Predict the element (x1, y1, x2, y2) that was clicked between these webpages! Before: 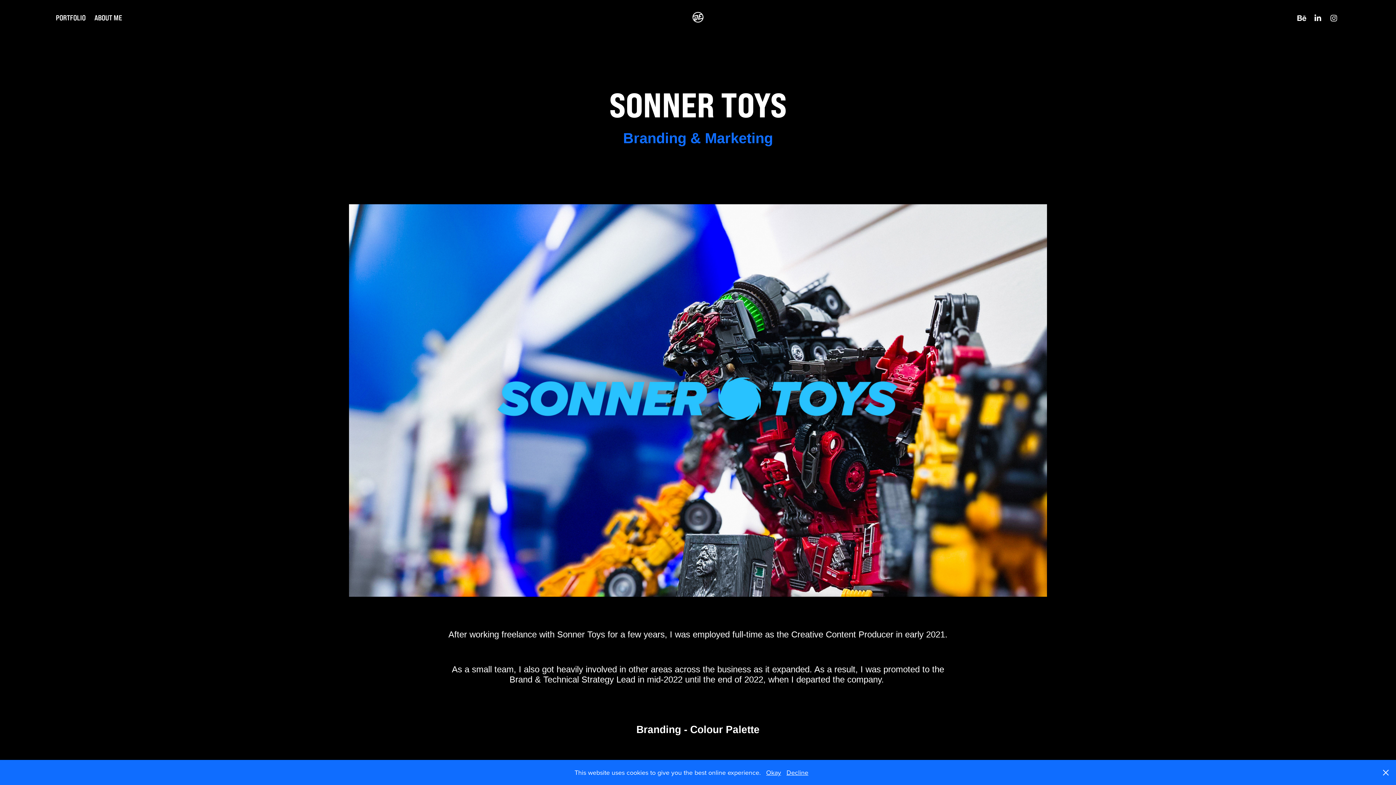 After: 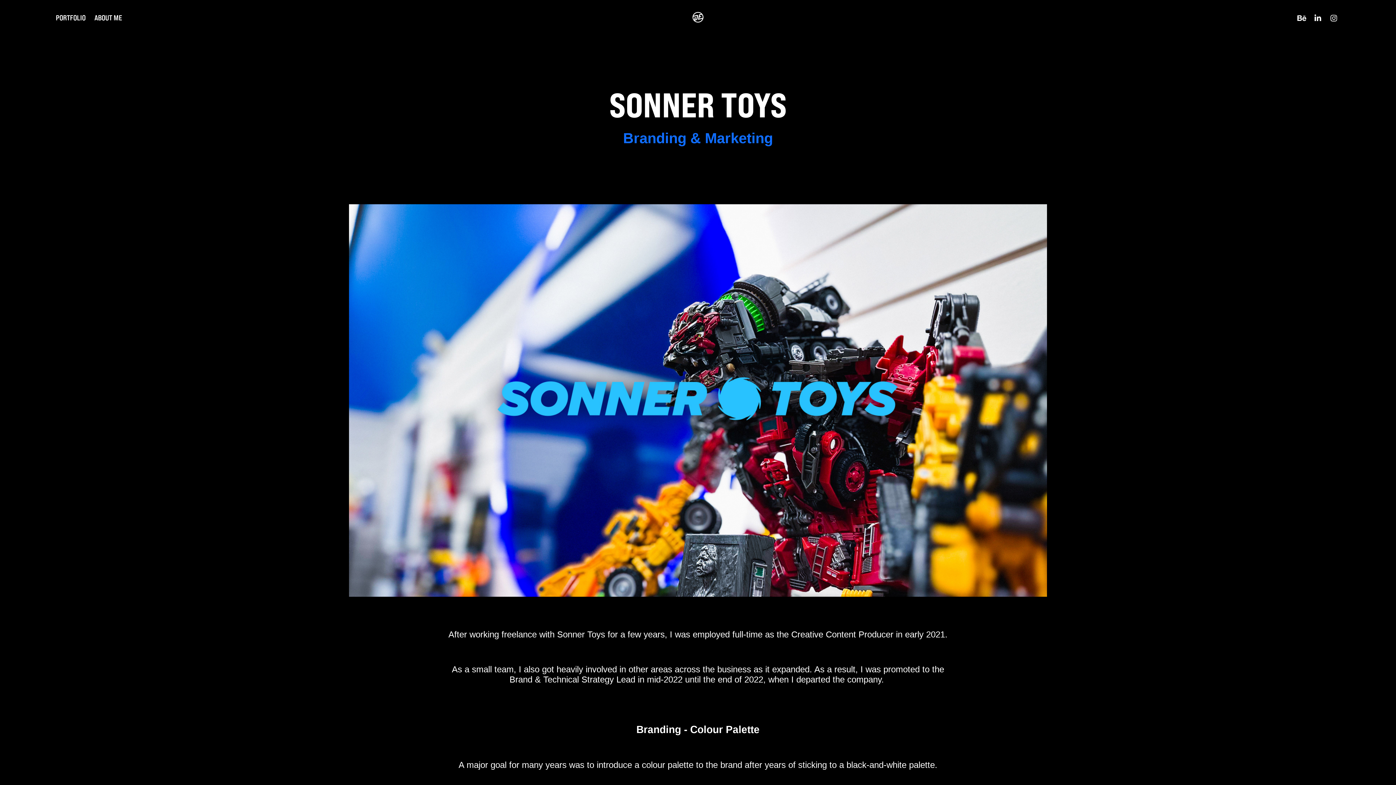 Action: label: Okay bbox: (766, 768, 781, 777)